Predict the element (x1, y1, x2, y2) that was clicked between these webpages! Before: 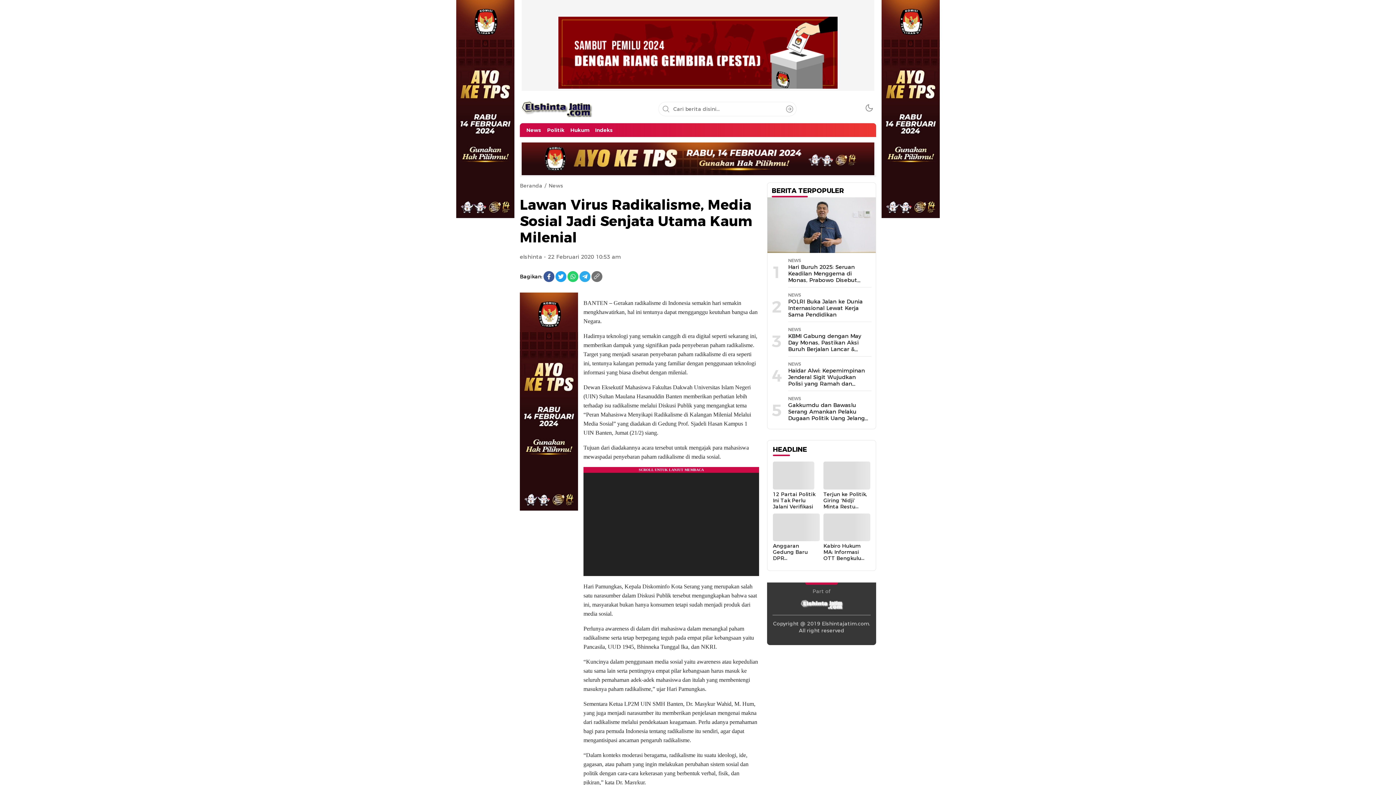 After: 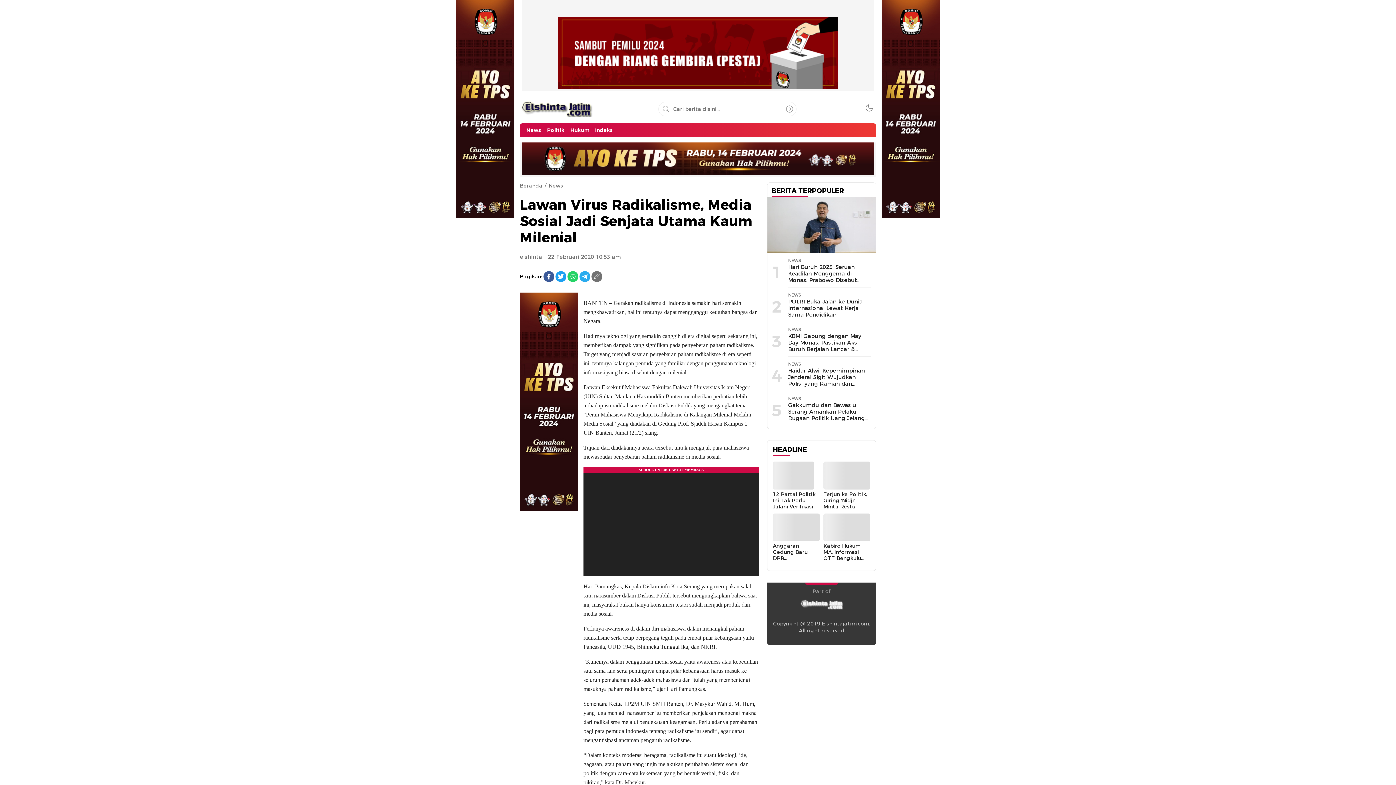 Action: bbox: (567, 271, 578, 282) label: WhatsApp